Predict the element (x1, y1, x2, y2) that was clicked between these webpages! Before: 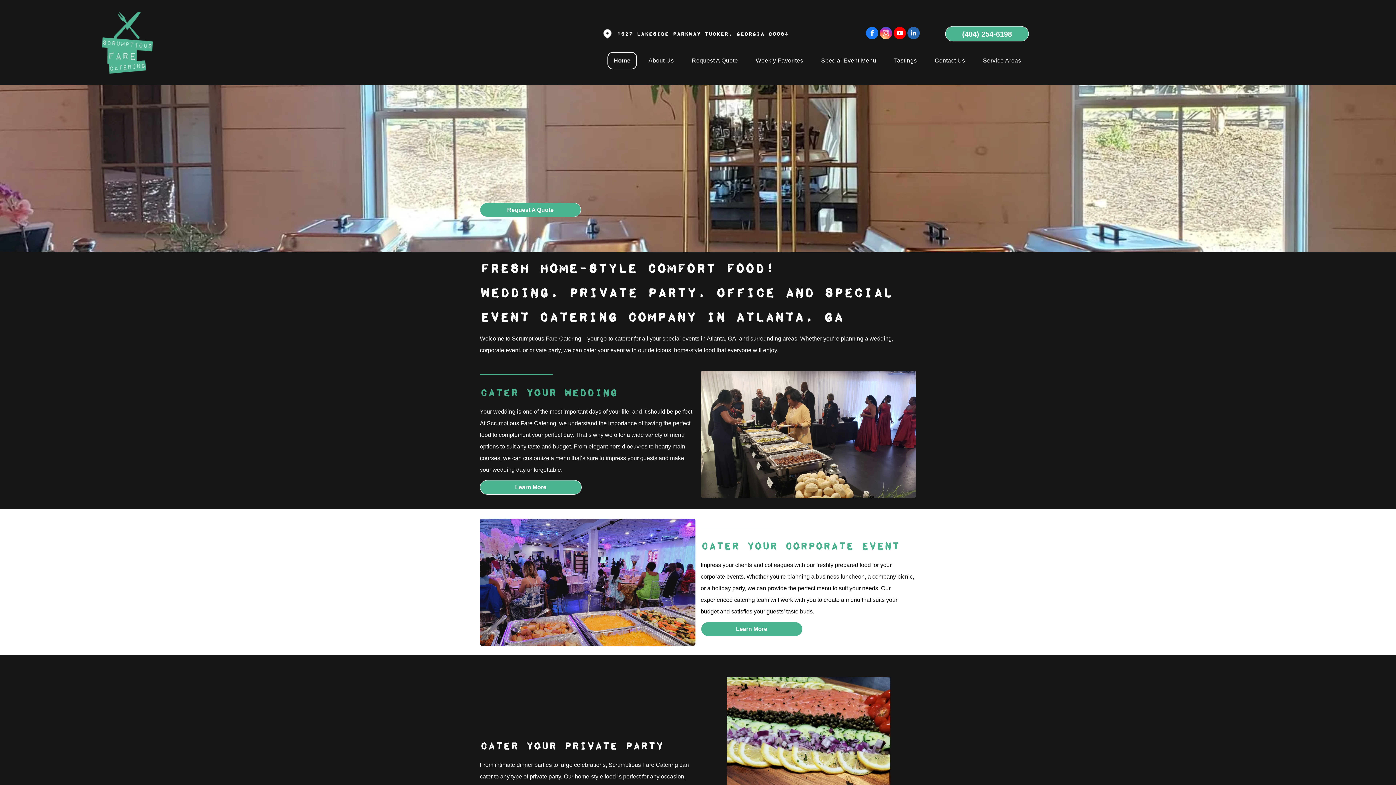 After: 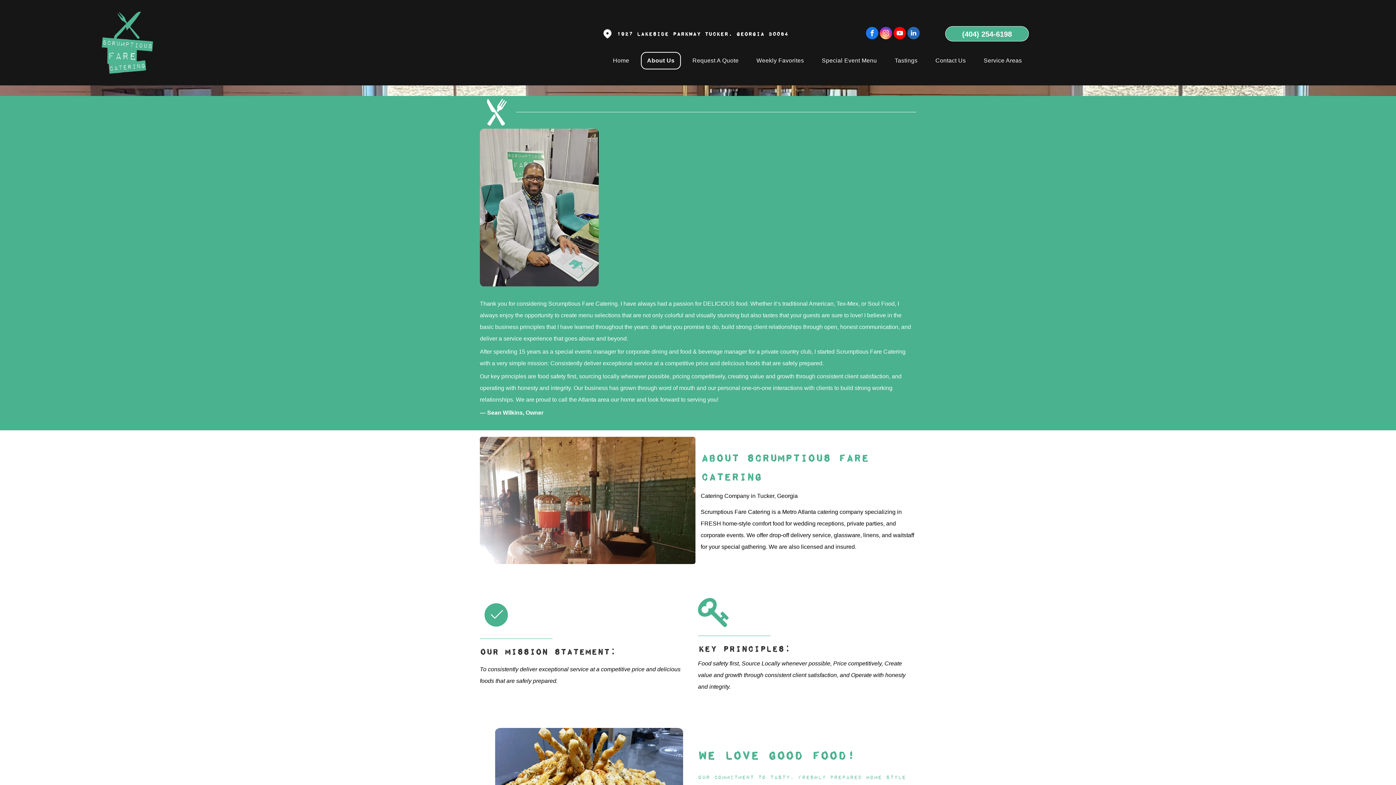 Action: label: About Us bbox: (642, 52, 680, 69)